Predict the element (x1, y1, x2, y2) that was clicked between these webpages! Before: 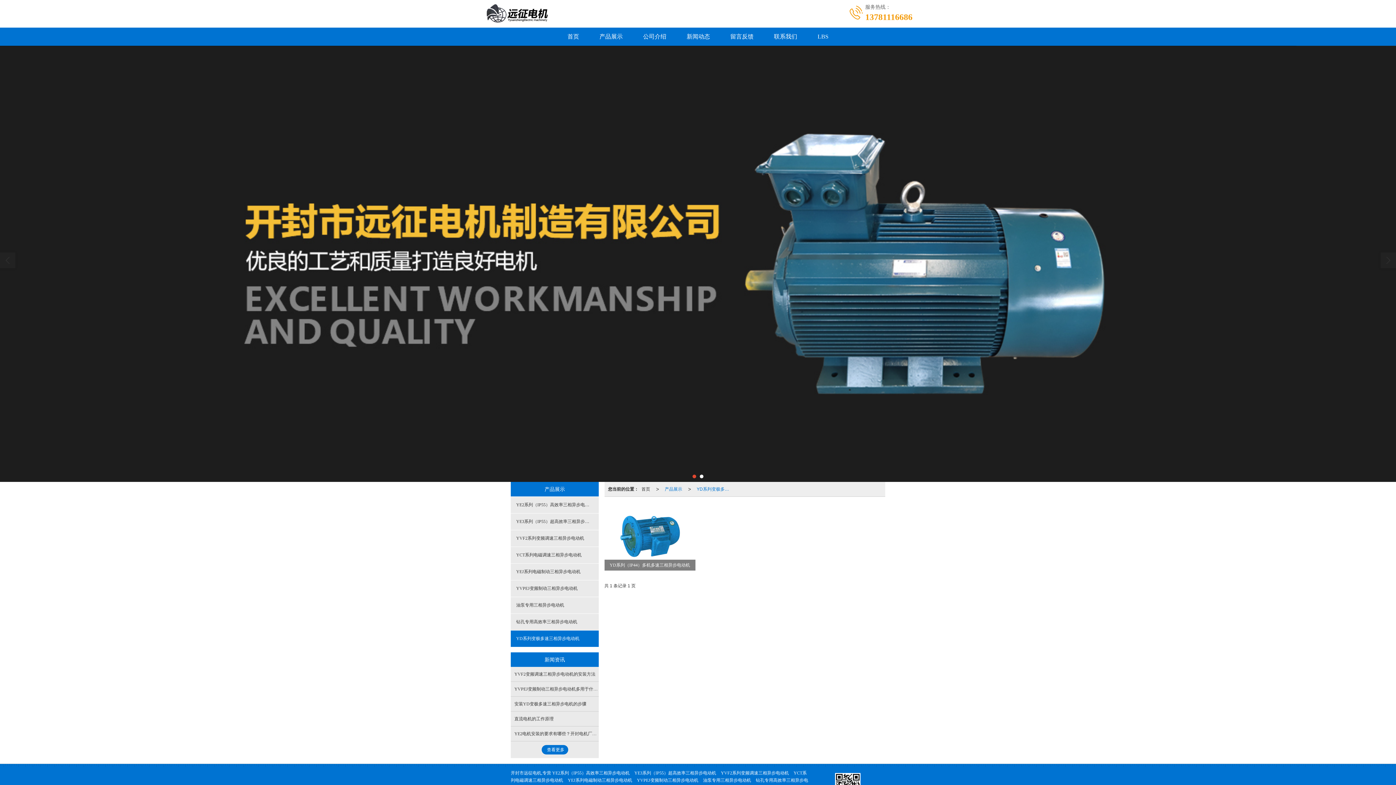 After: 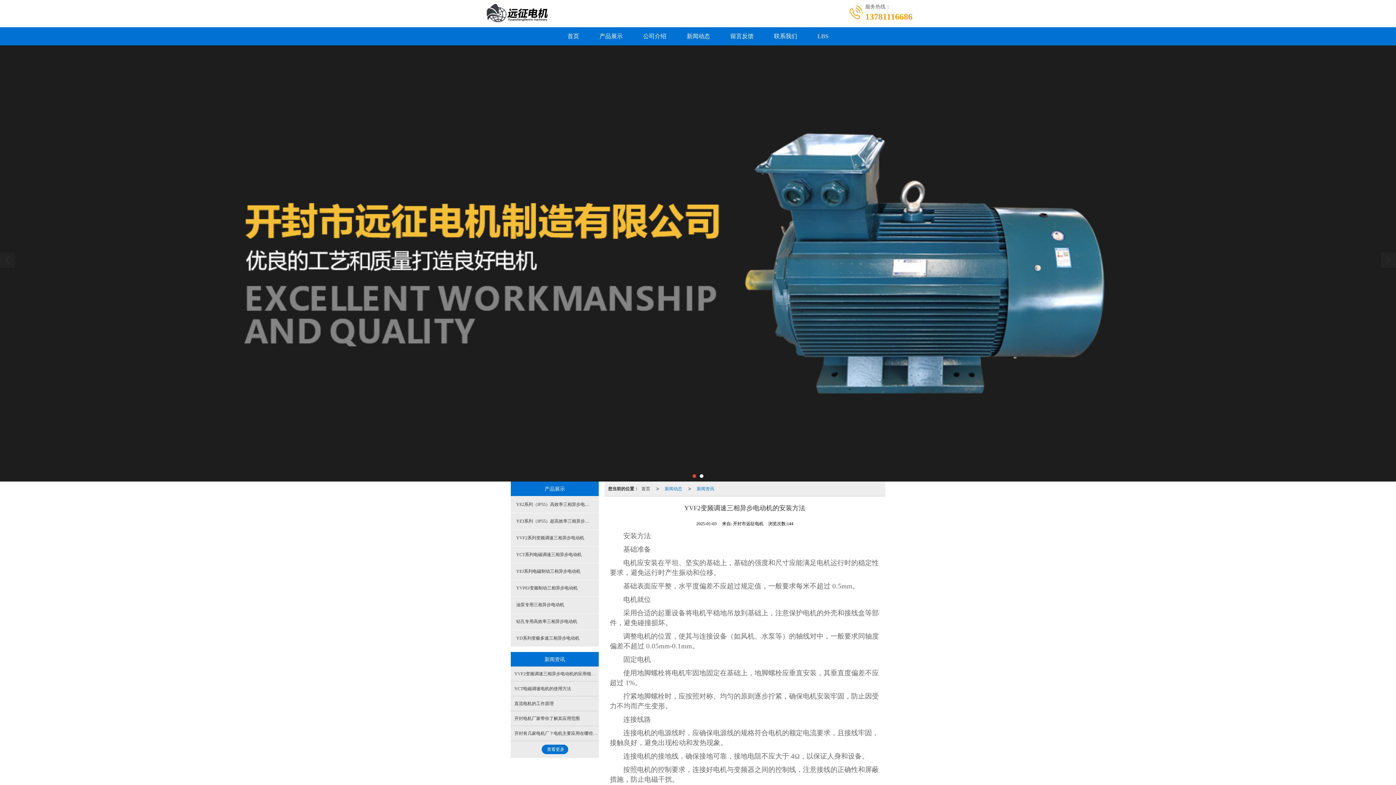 Action: label: YVF2变频调速三相异步电动机的安装方法 bbox: (510, 672, 595, 677)